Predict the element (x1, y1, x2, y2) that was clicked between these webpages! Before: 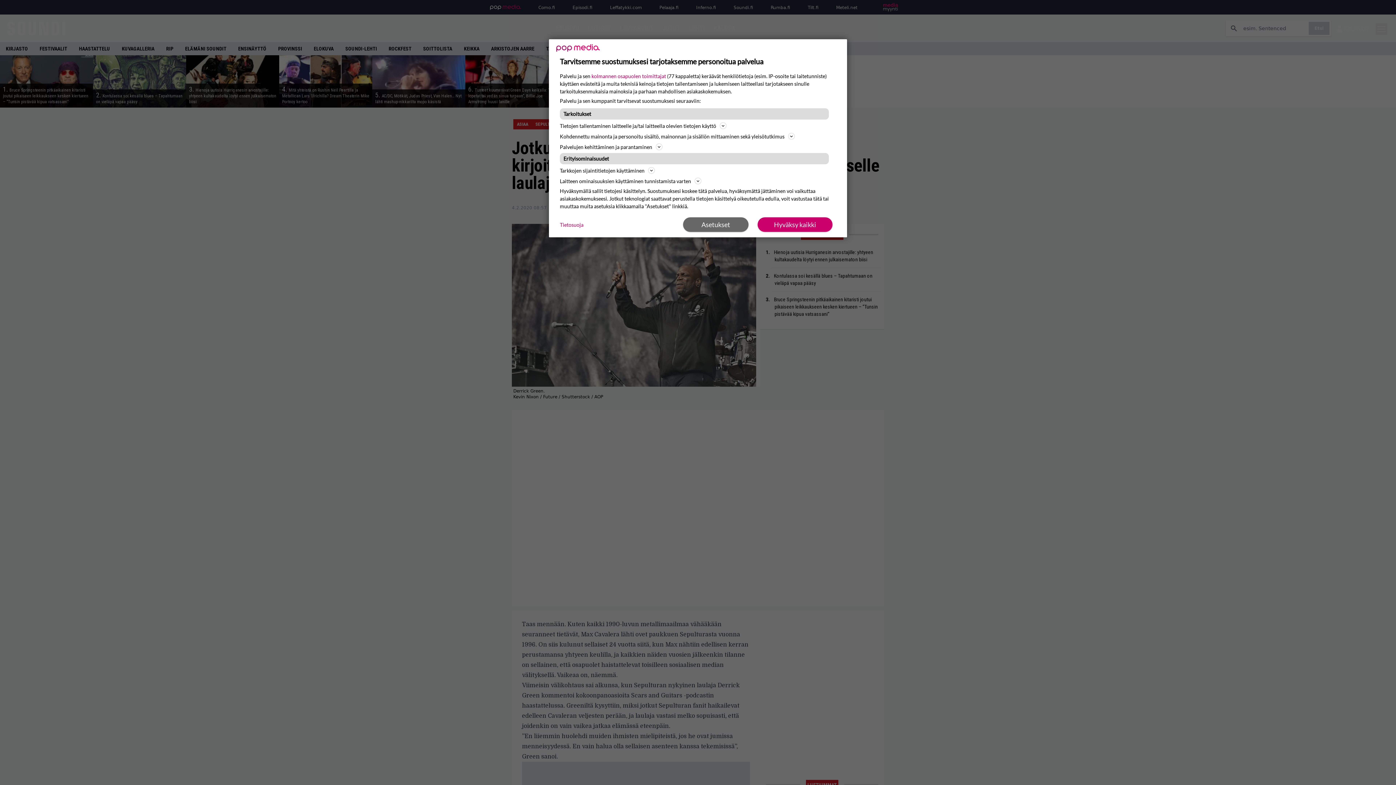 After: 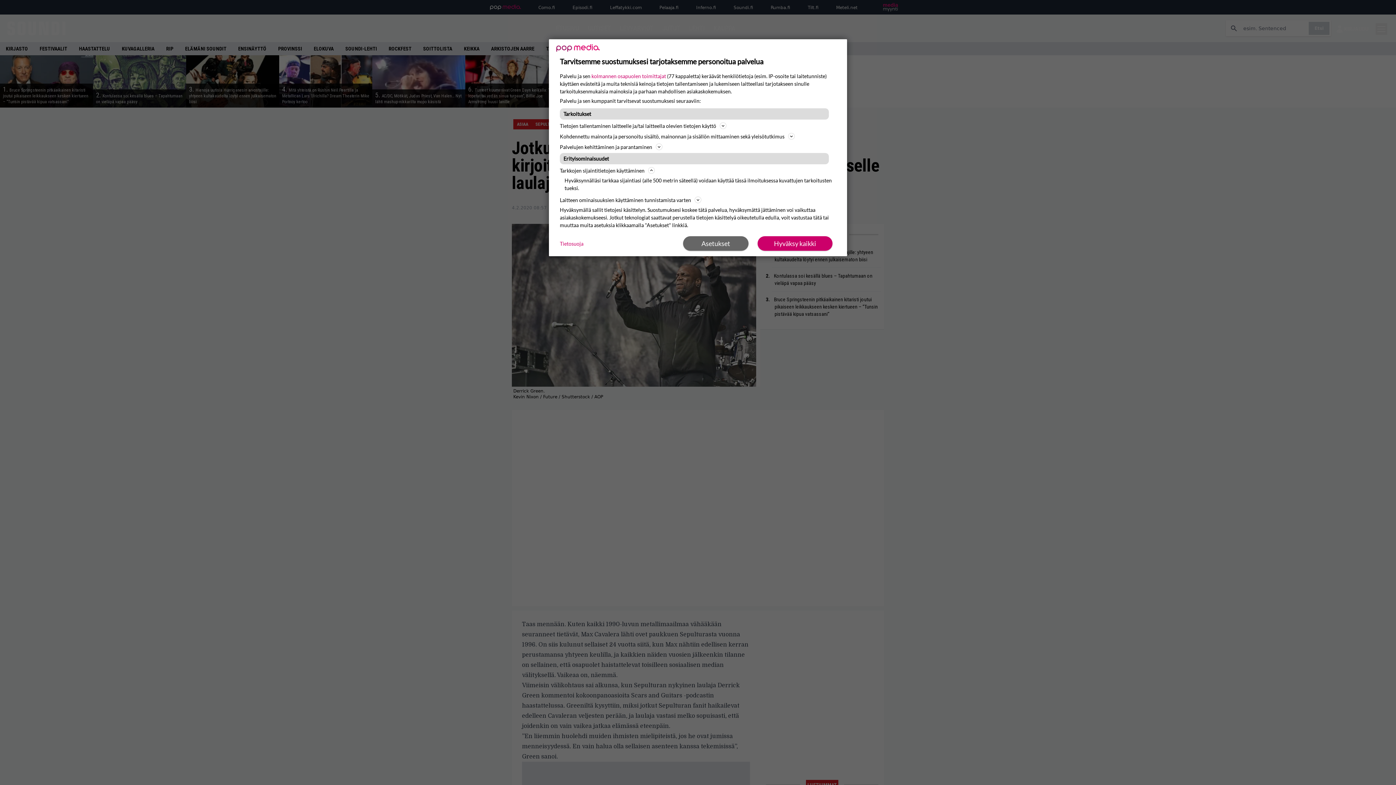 Action: bbox: (560, 166, 836, 174) label: Tarkkojen sijaintitietojen käyttäminen